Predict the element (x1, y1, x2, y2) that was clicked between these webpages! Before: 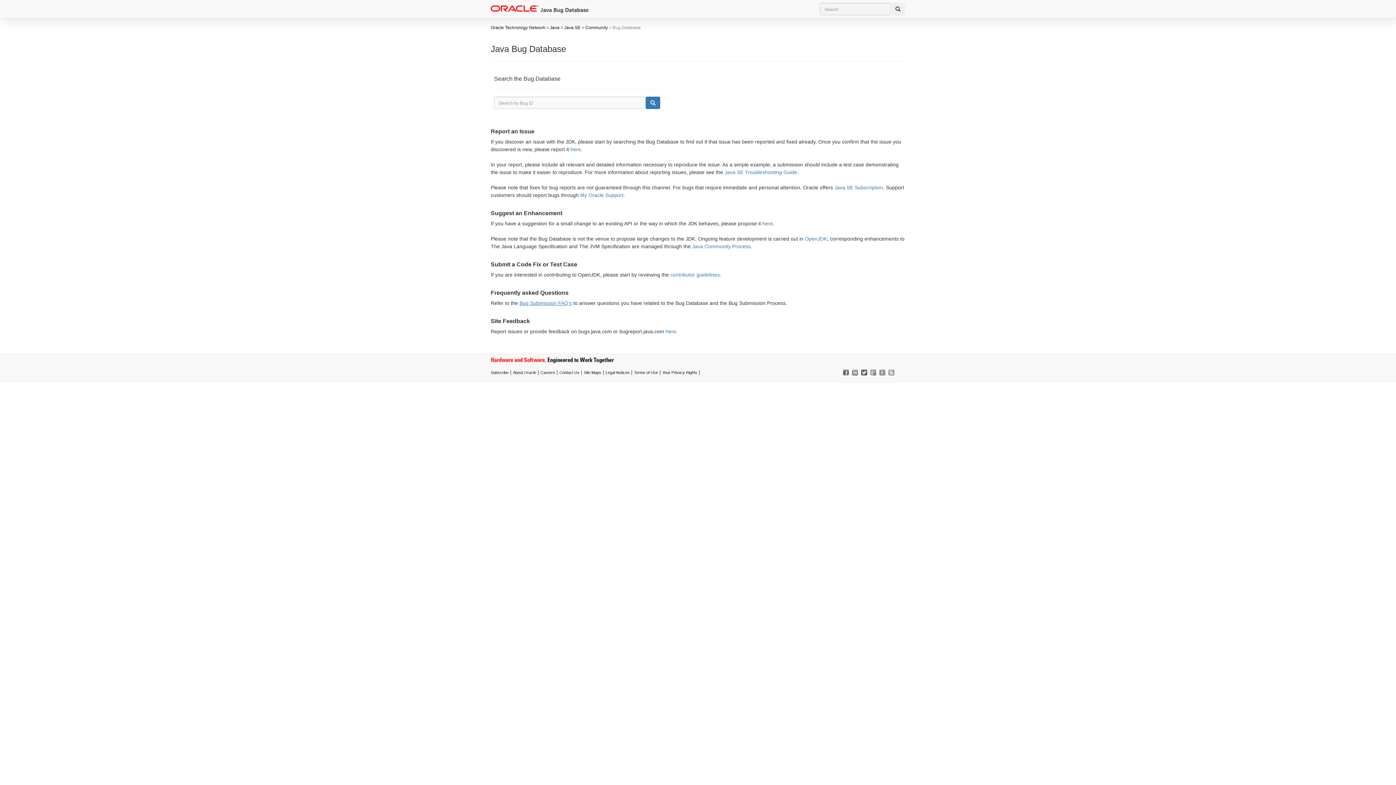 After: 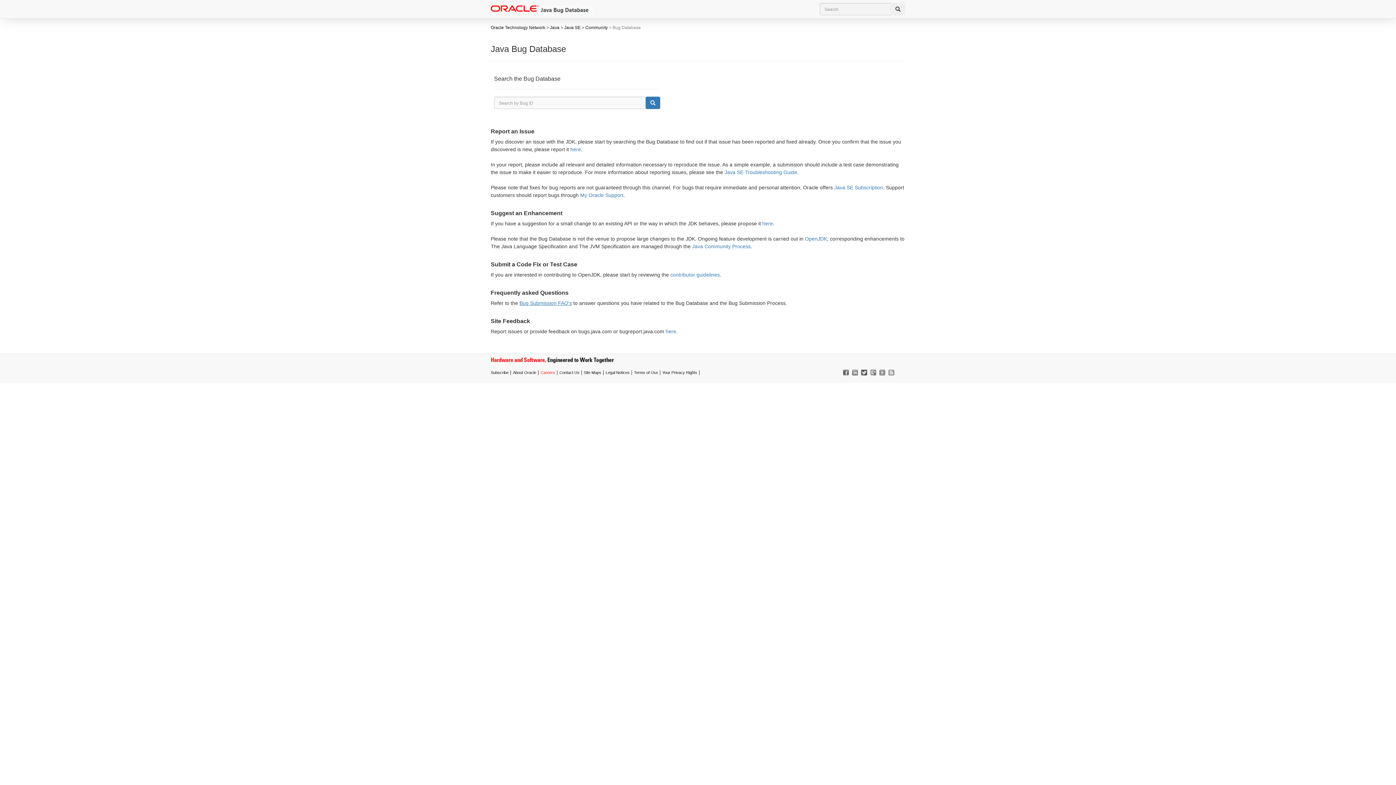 Action: label: Careers bbox: (540, 370, 555, 374)